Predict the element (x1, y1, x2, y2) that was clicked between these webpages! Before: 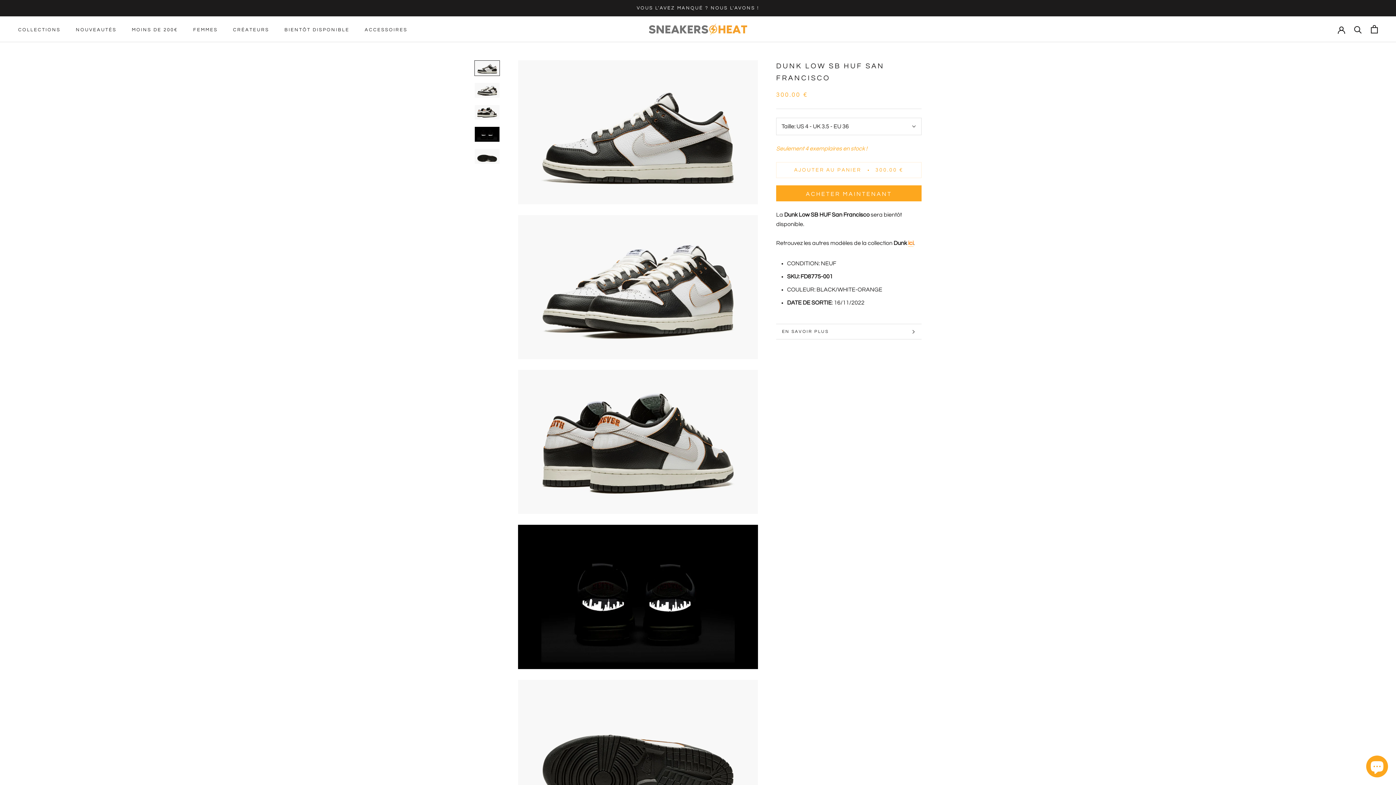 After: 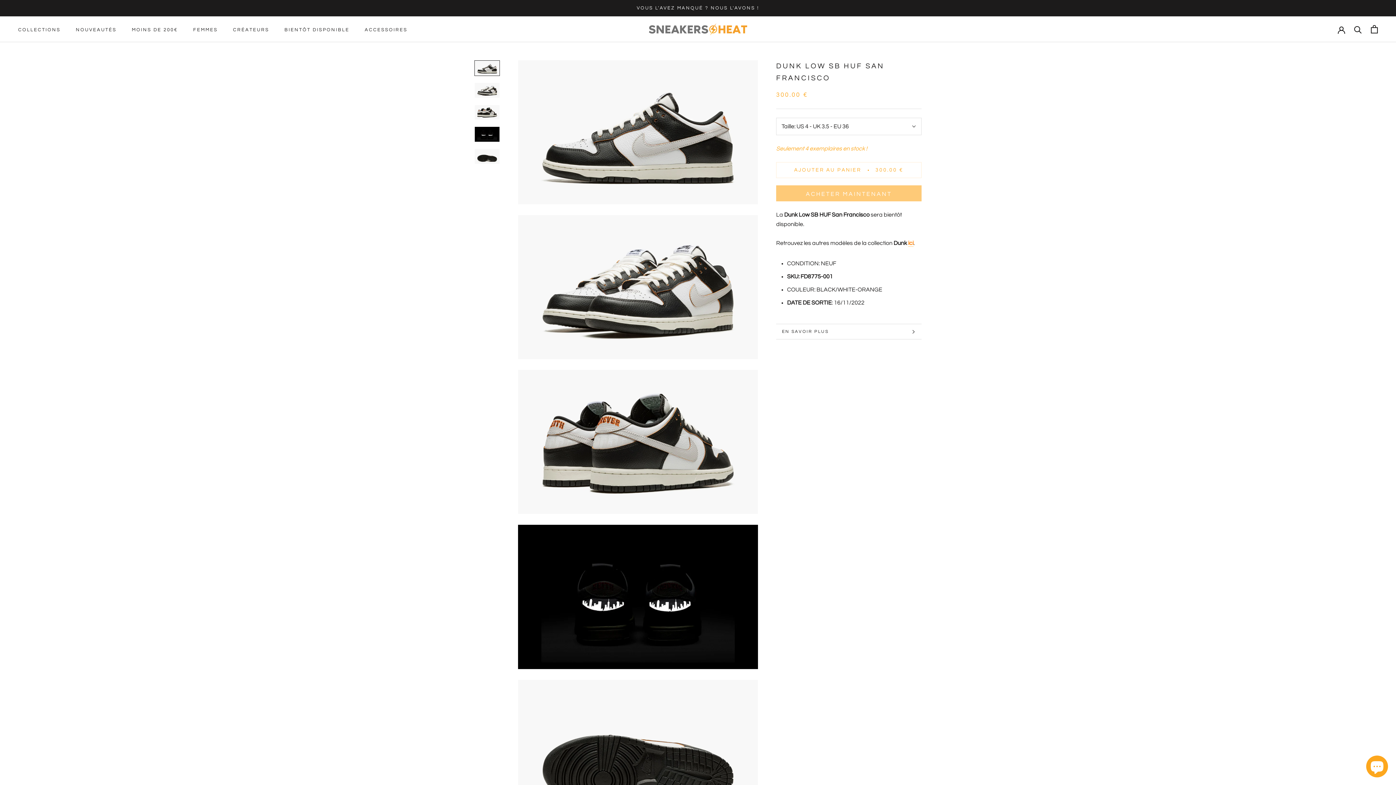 Action: label: AJOUTER AU PANIER
300.00 € bbox: (776, 162, 921, 178)